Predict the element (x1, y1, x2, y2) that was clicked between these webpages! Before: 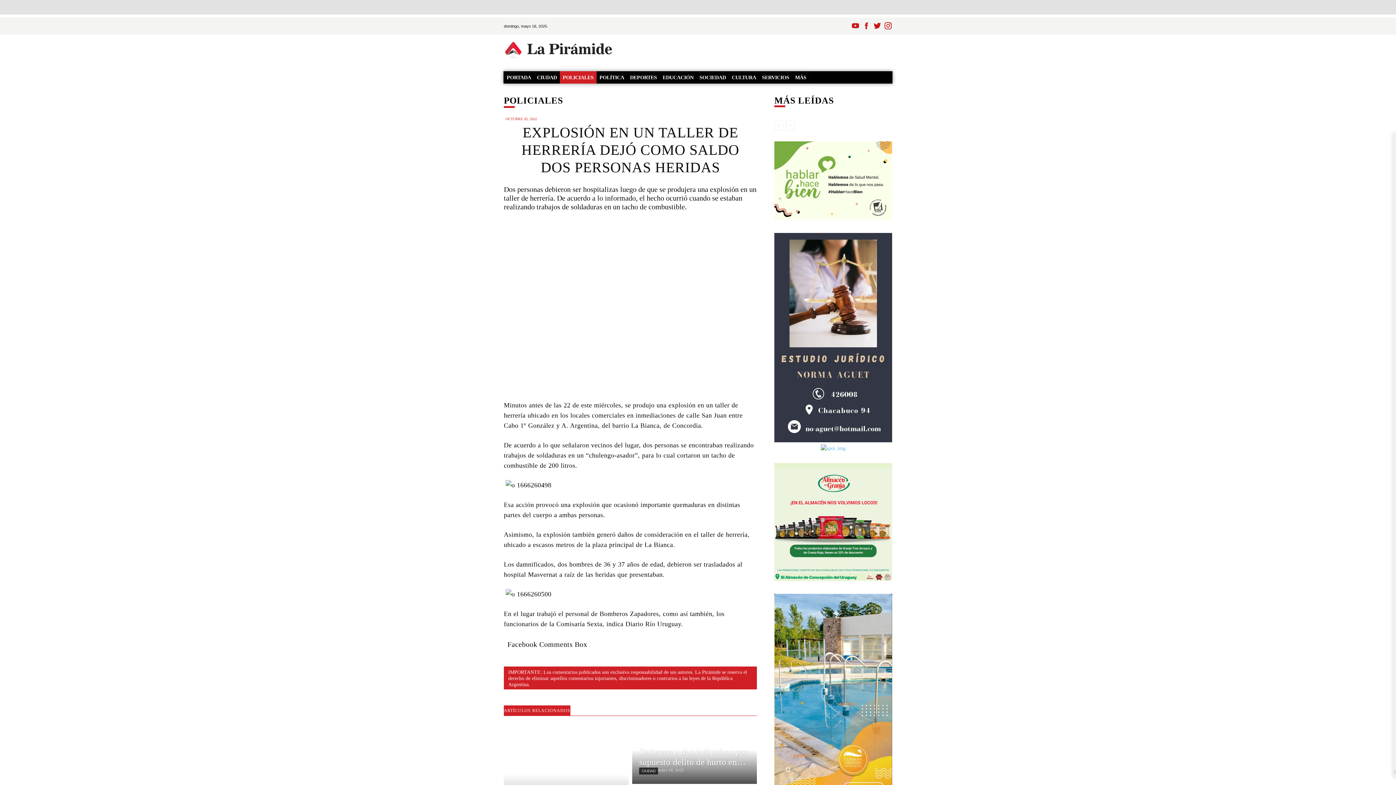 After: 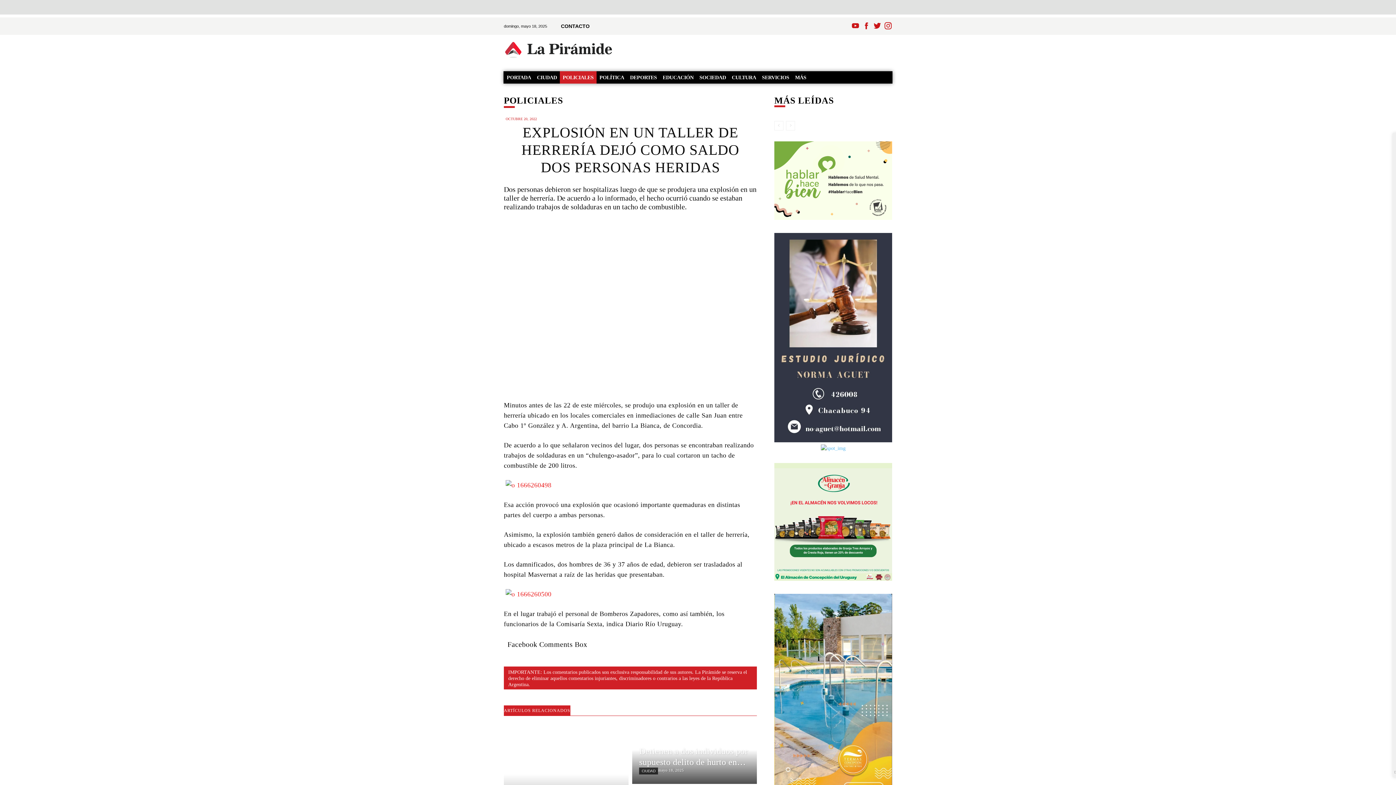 Action: bbox: (873, 21, 881, 29)